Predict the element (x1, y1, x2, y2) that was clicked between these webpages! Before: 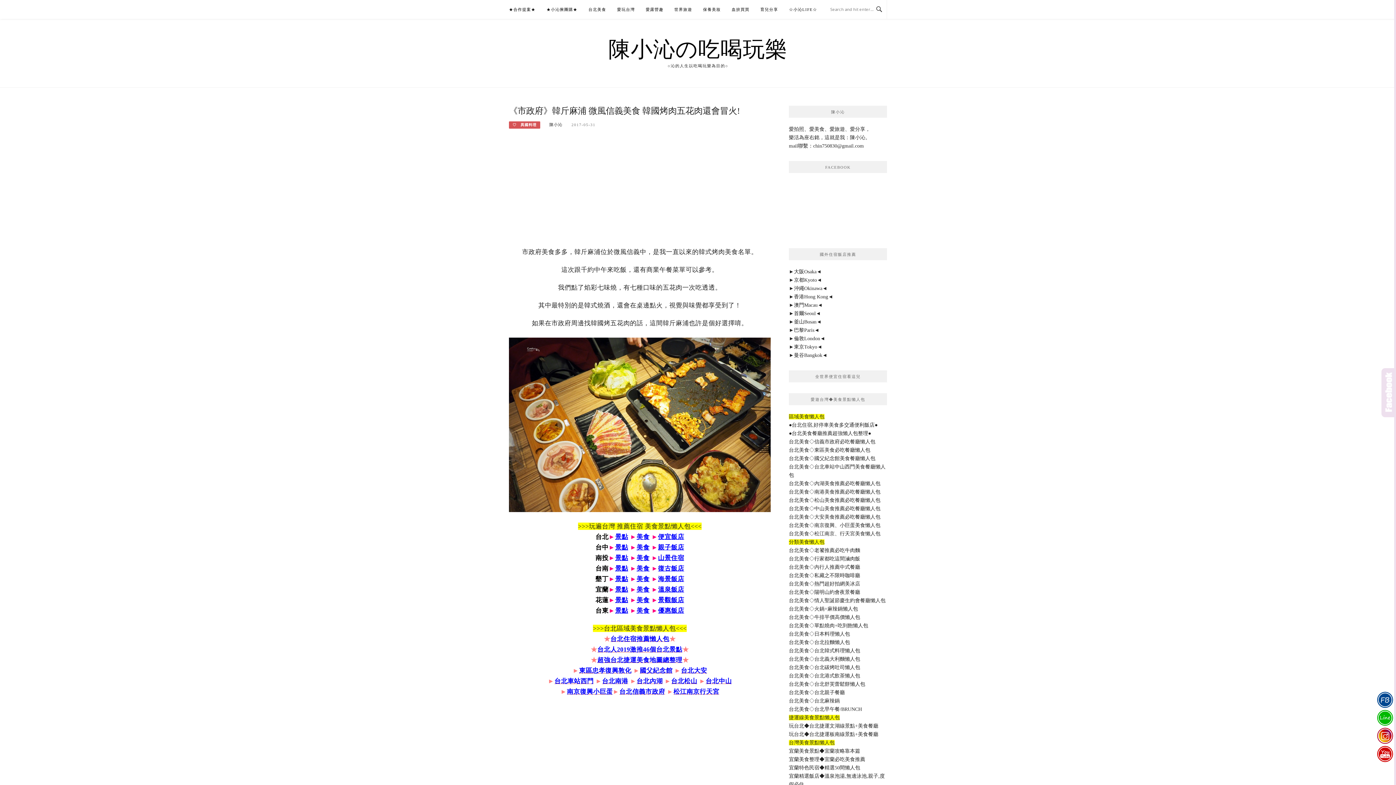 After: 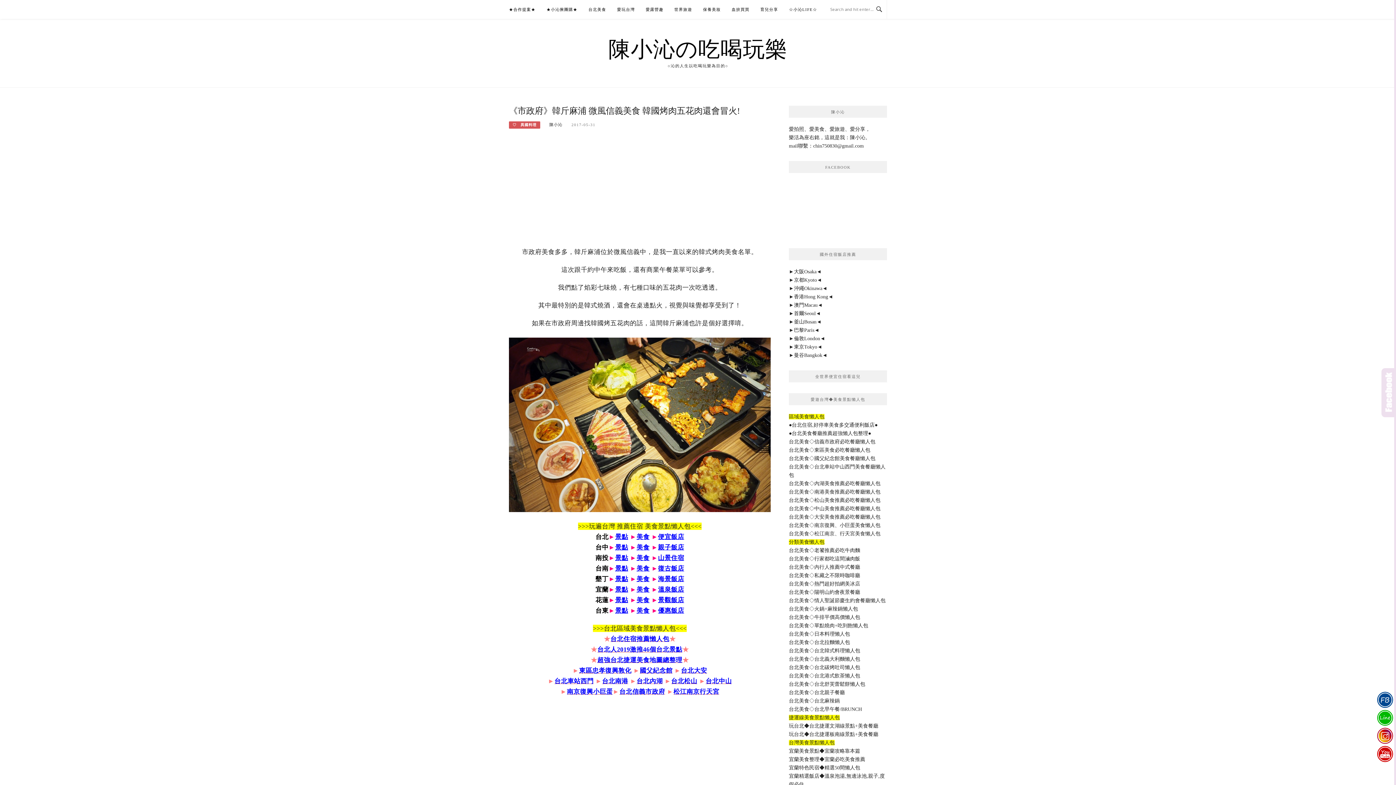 Action: label: 台北美食◇熱門超好拍網美冰店 bbox: (789, 581, 860, 586)